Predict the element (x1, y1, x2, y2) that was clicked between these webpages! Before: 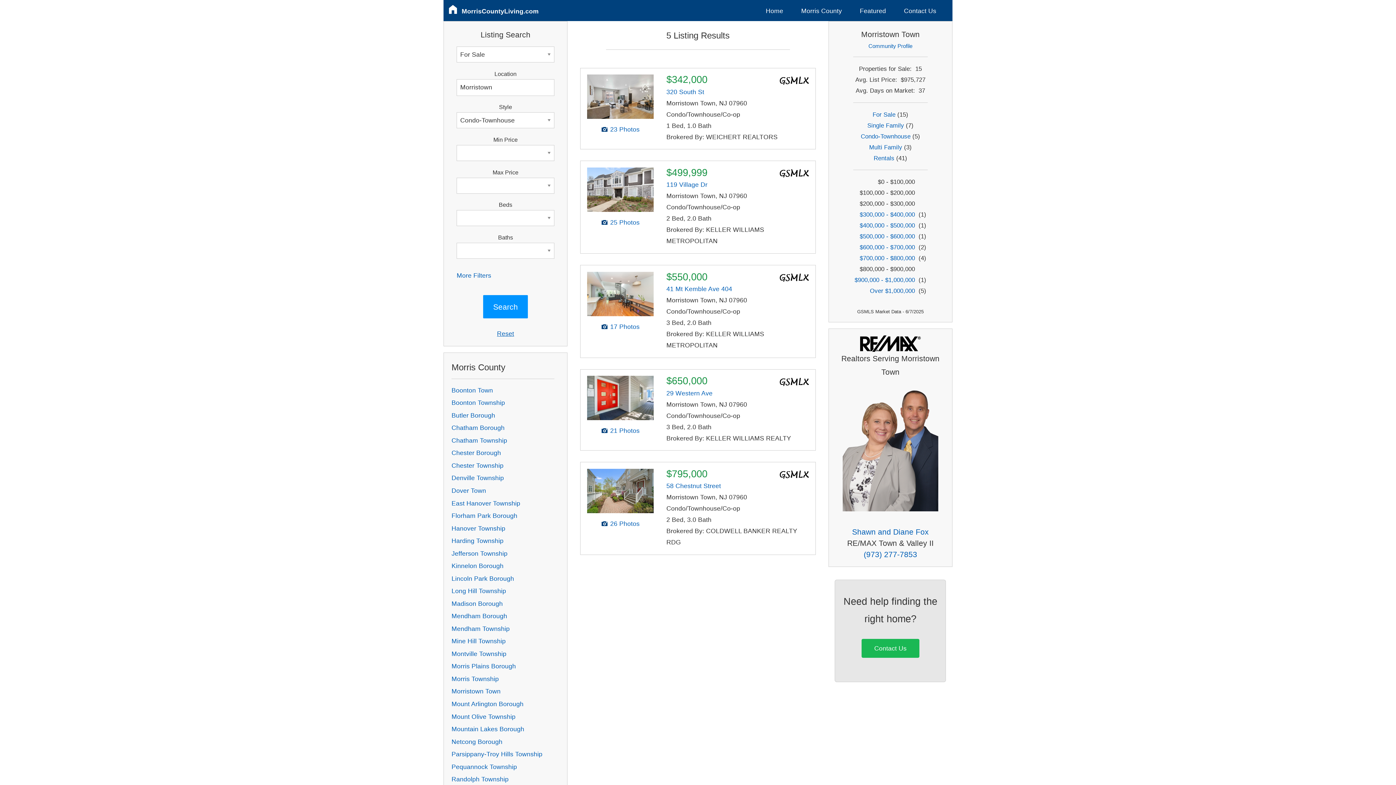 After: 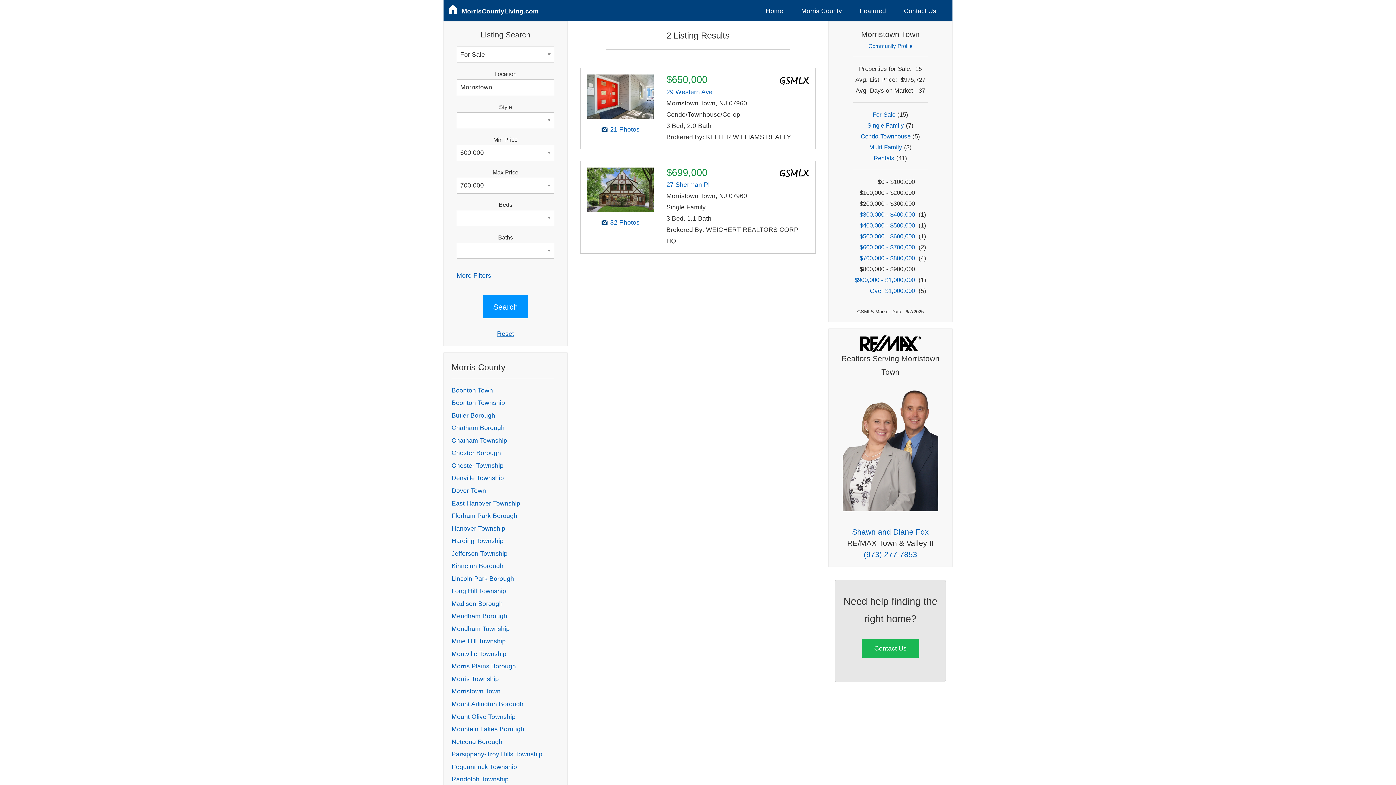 Action: label: $600,000 - $700,000 bbox: (859, 244, 915, 250)